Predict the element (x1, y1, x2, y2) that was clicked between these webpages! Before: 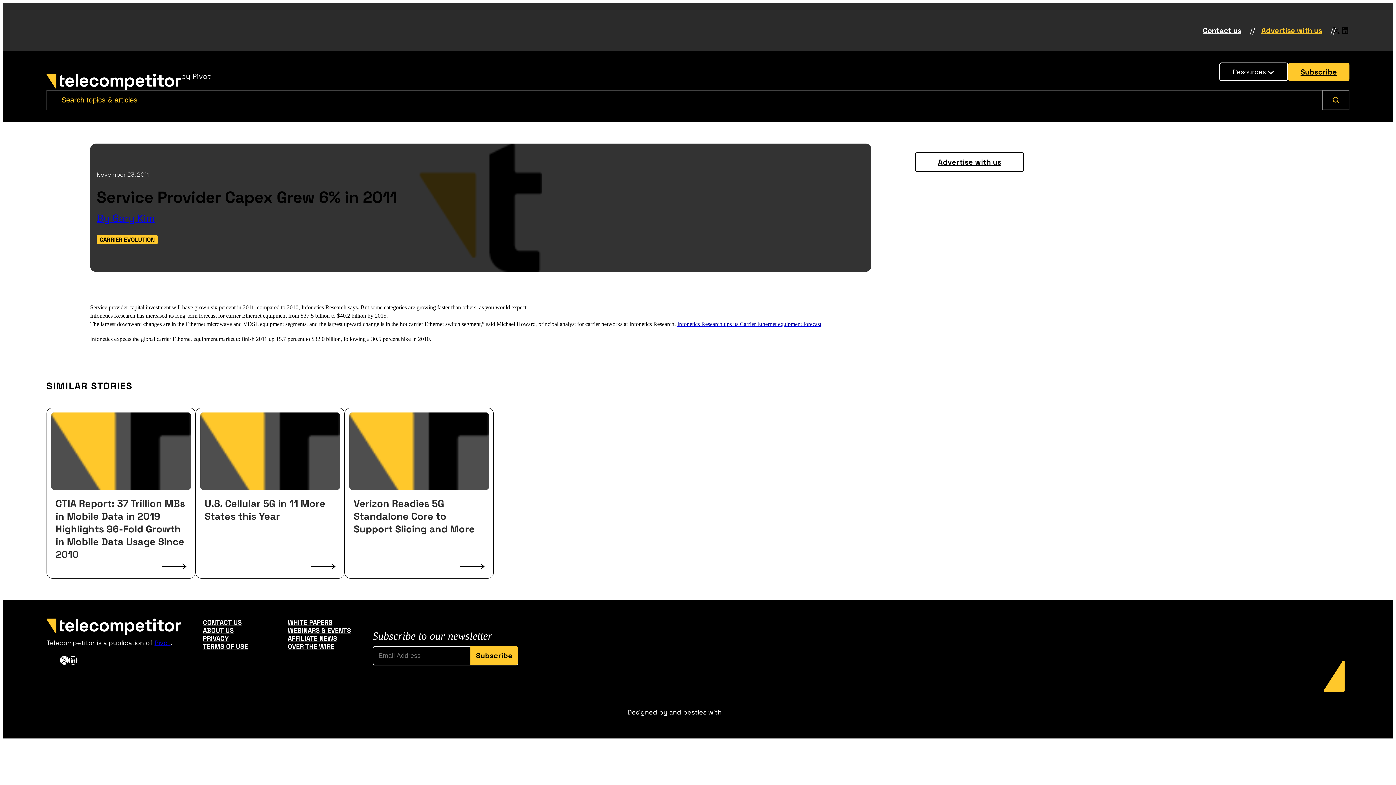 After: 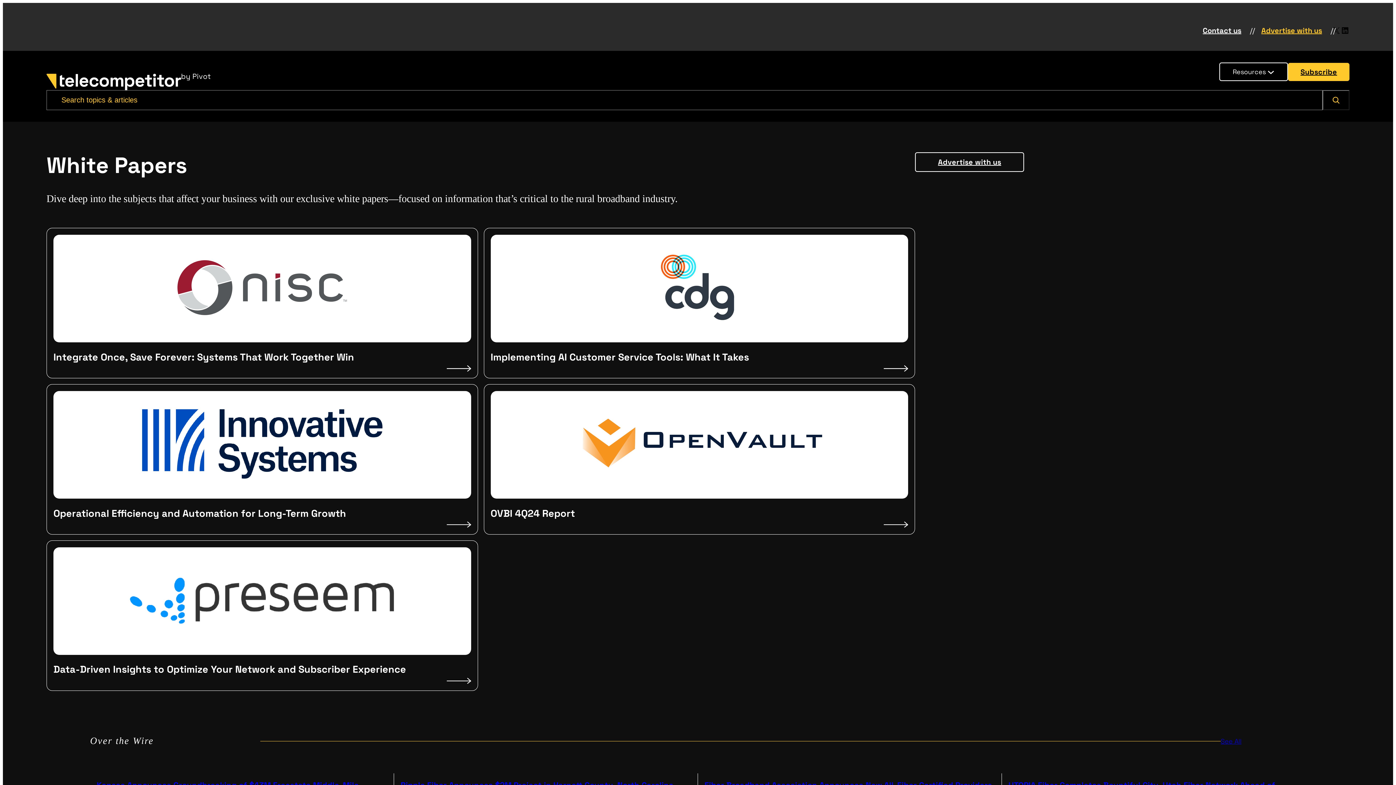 Action: bbox: (287, 619, 332, 627) label: WHITE PAPERS